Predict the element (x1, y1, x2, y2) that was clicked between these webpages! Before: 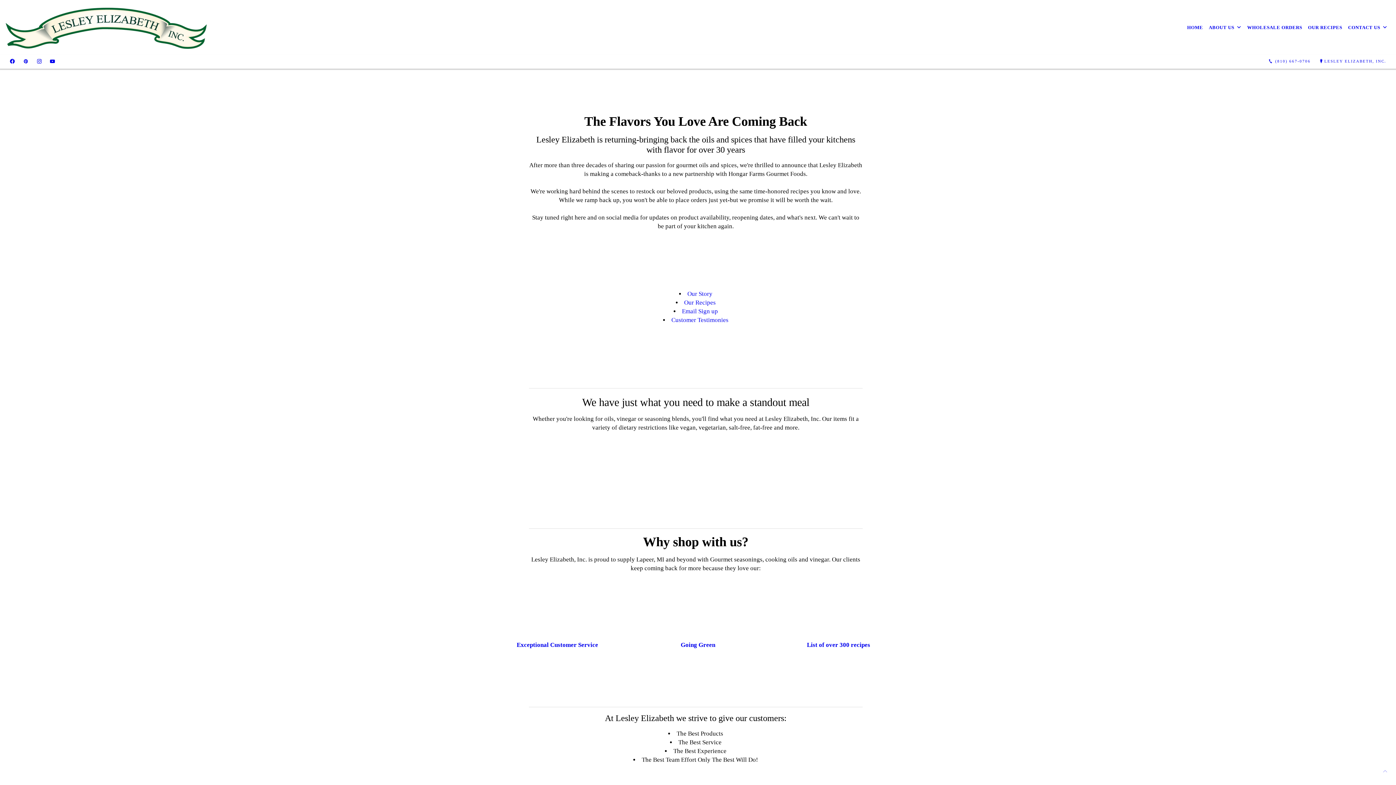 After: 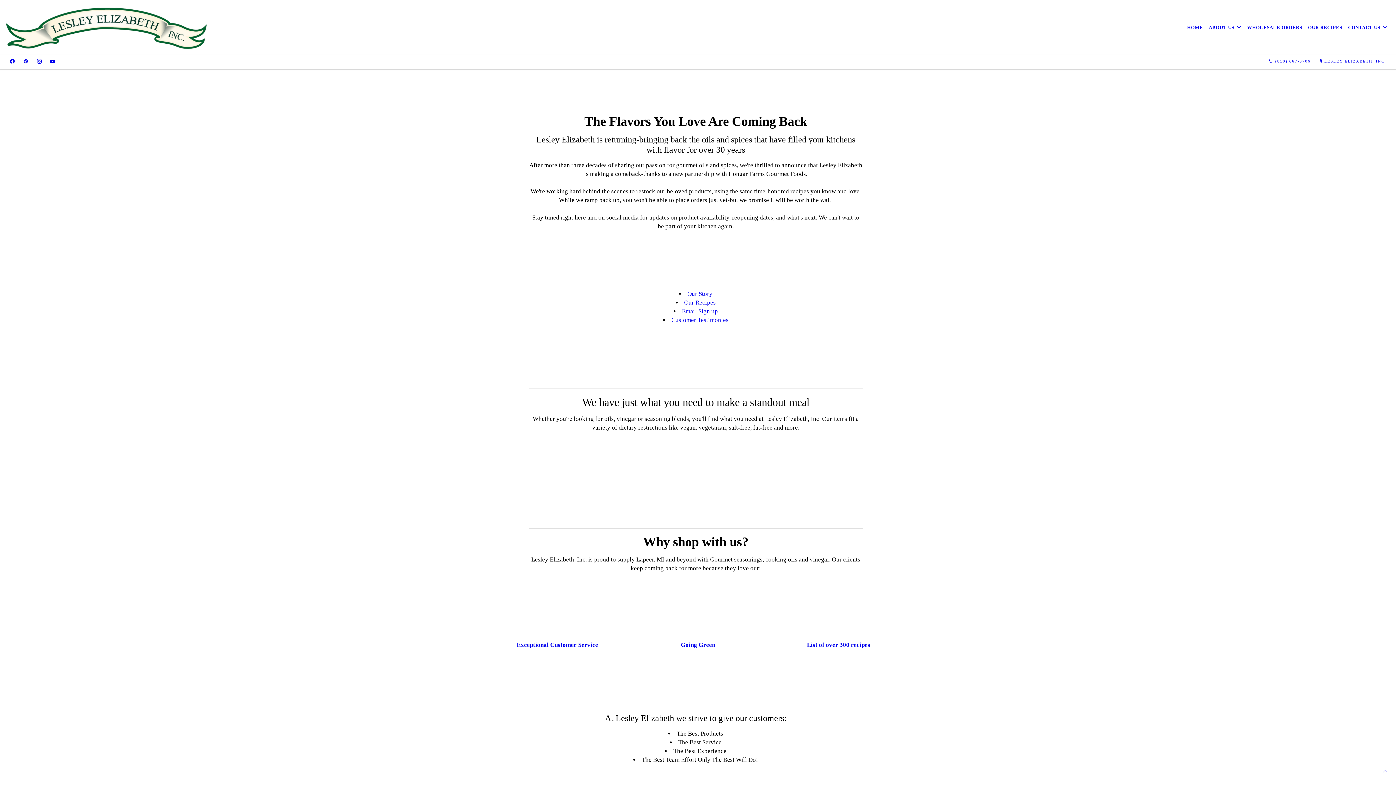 Action: bbox: (19, 57, 32, 65)